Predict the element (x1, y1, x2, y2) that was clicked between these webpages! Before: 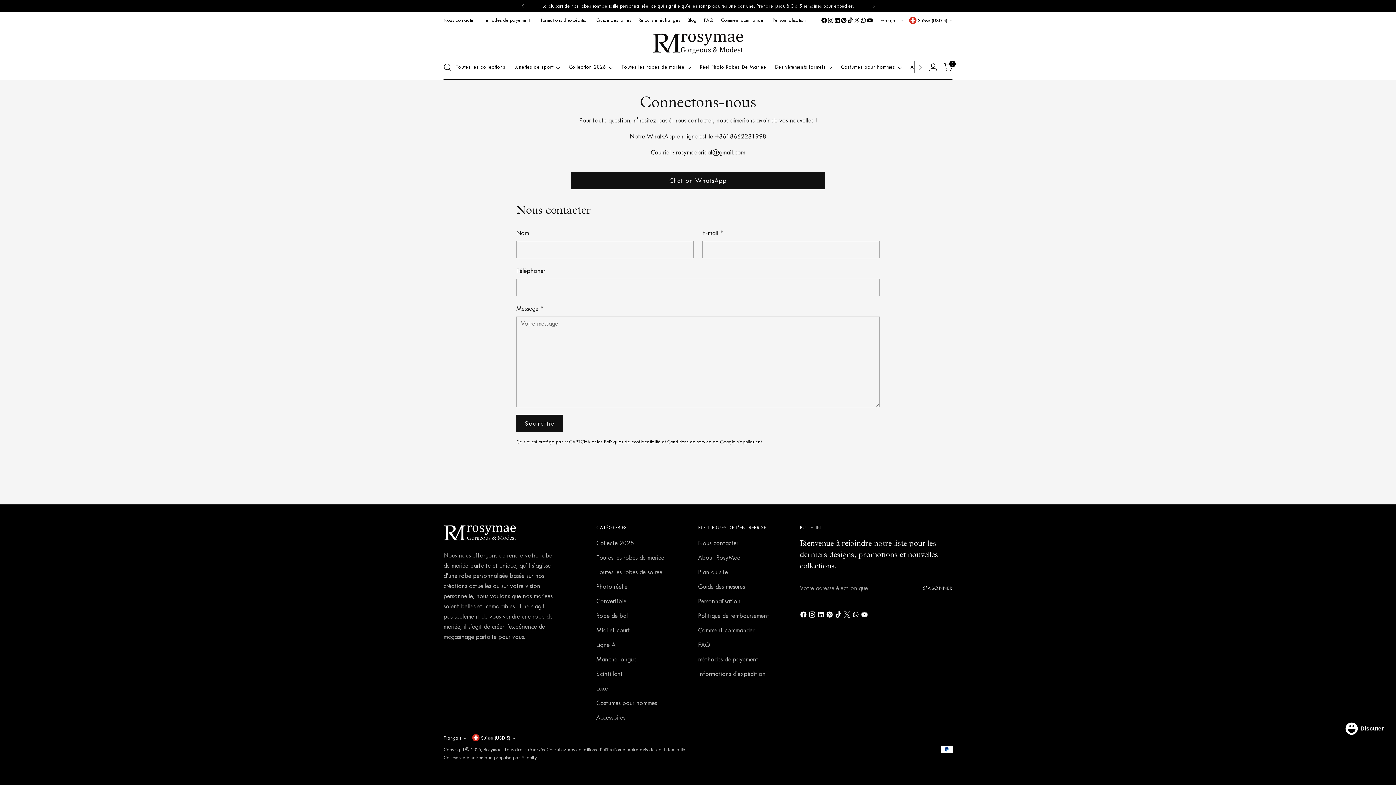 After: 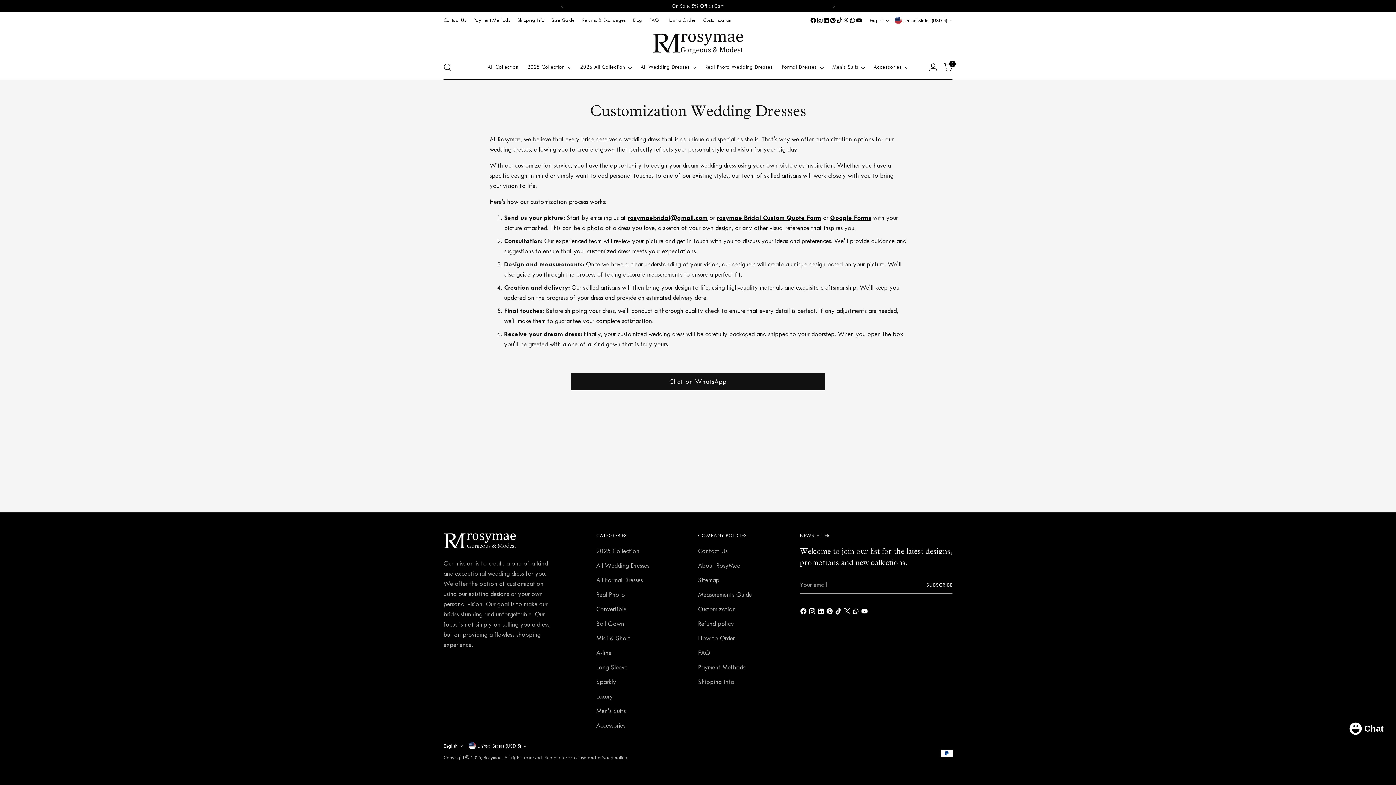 Action: label: Personnalisation bbox: (772, 12, 806, 28)